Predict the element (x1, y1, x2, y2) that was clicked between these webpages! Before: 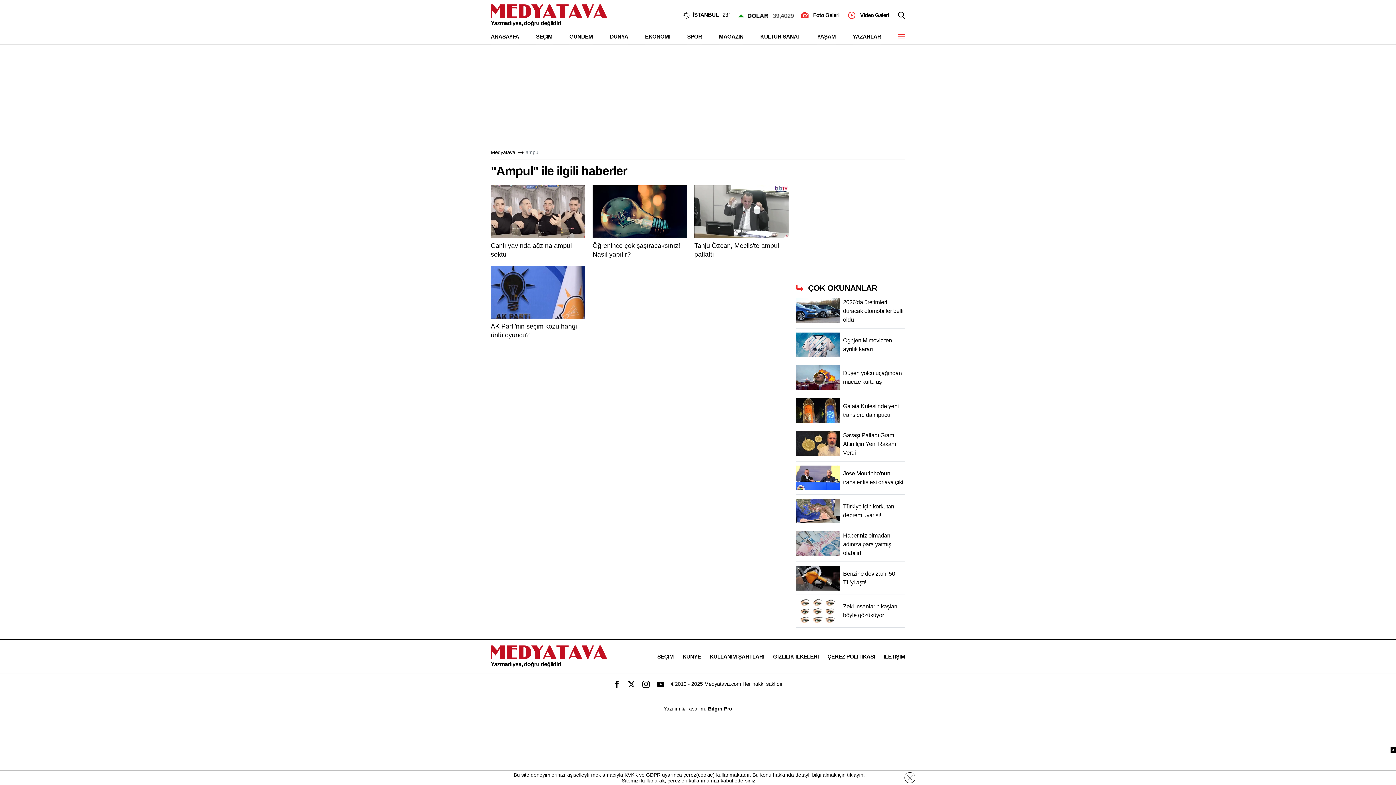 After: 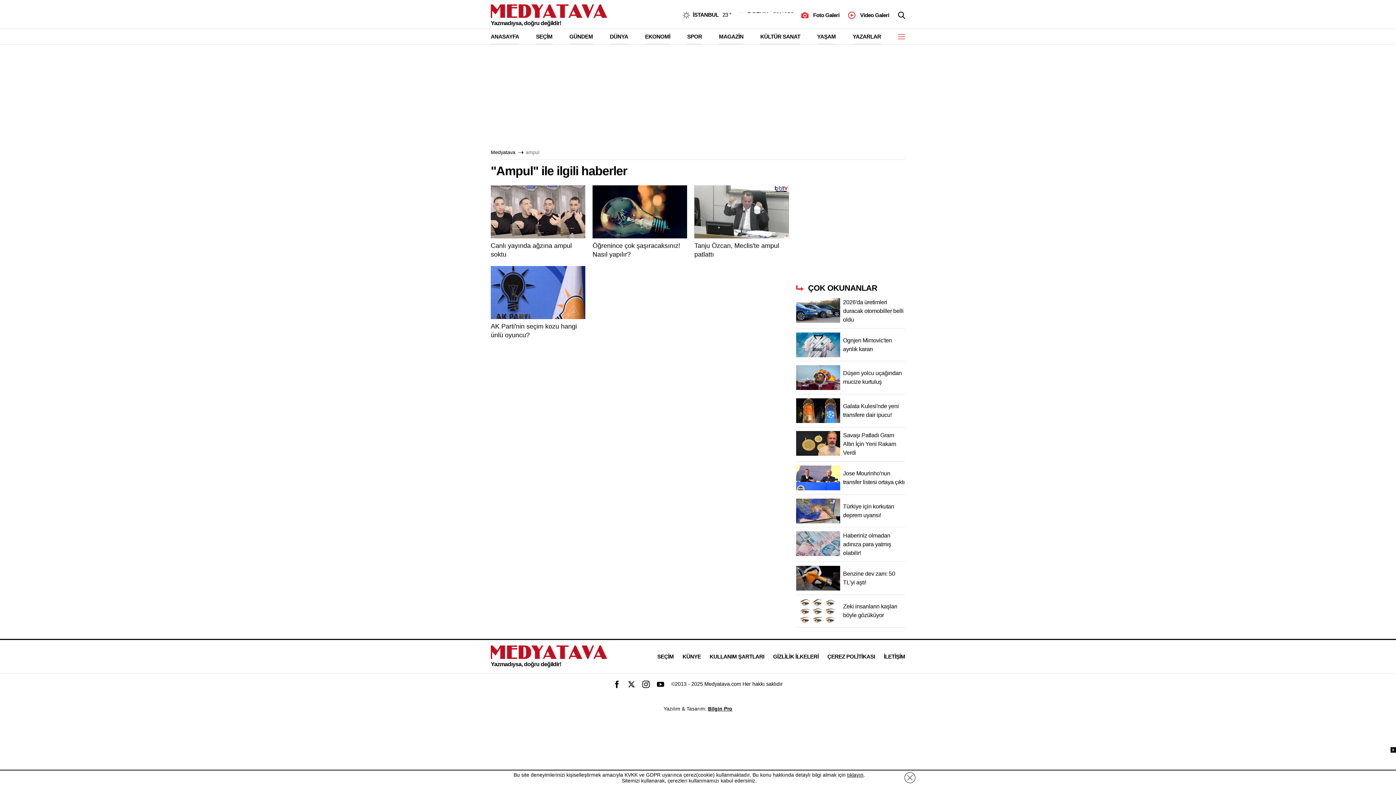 Action: bbox: (708, 706, 732, 711) label: Bilgin Pro